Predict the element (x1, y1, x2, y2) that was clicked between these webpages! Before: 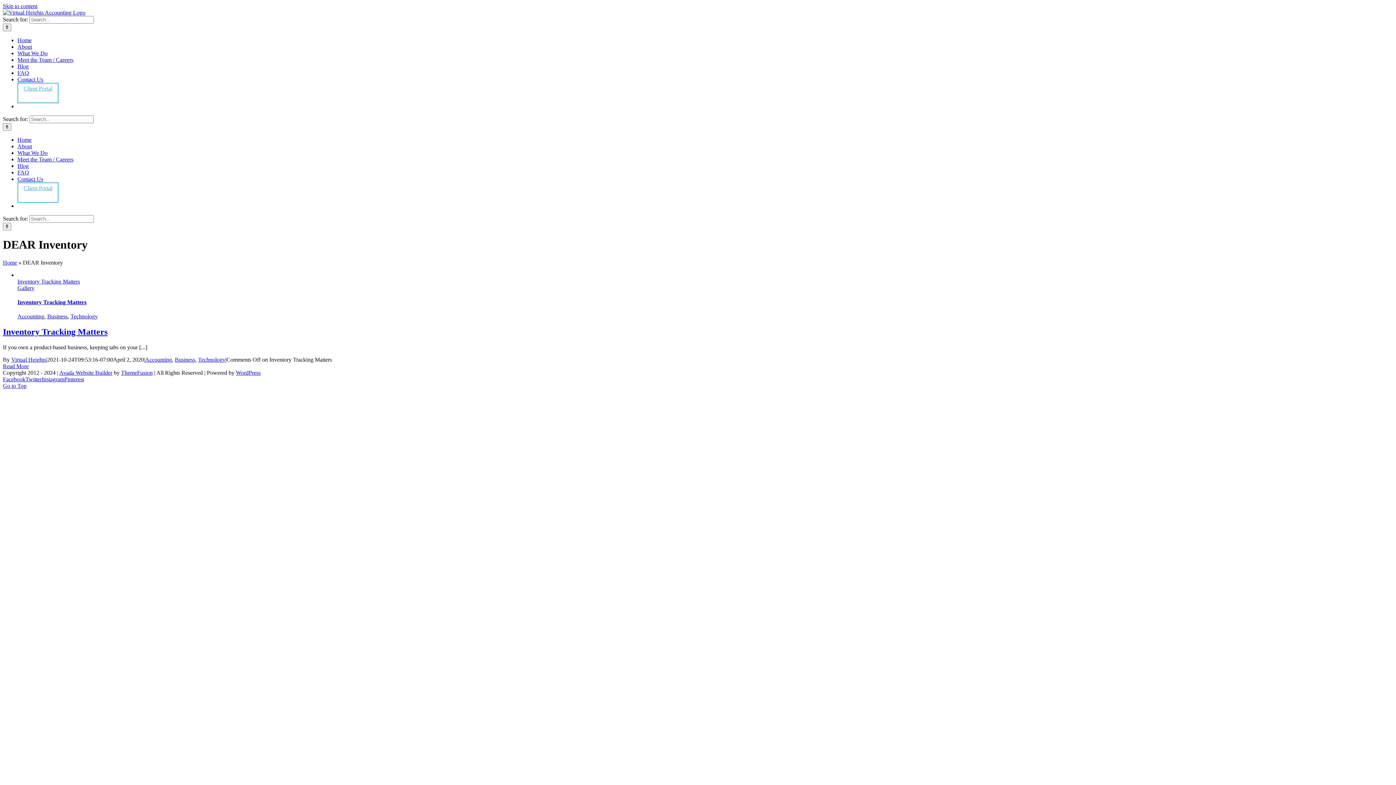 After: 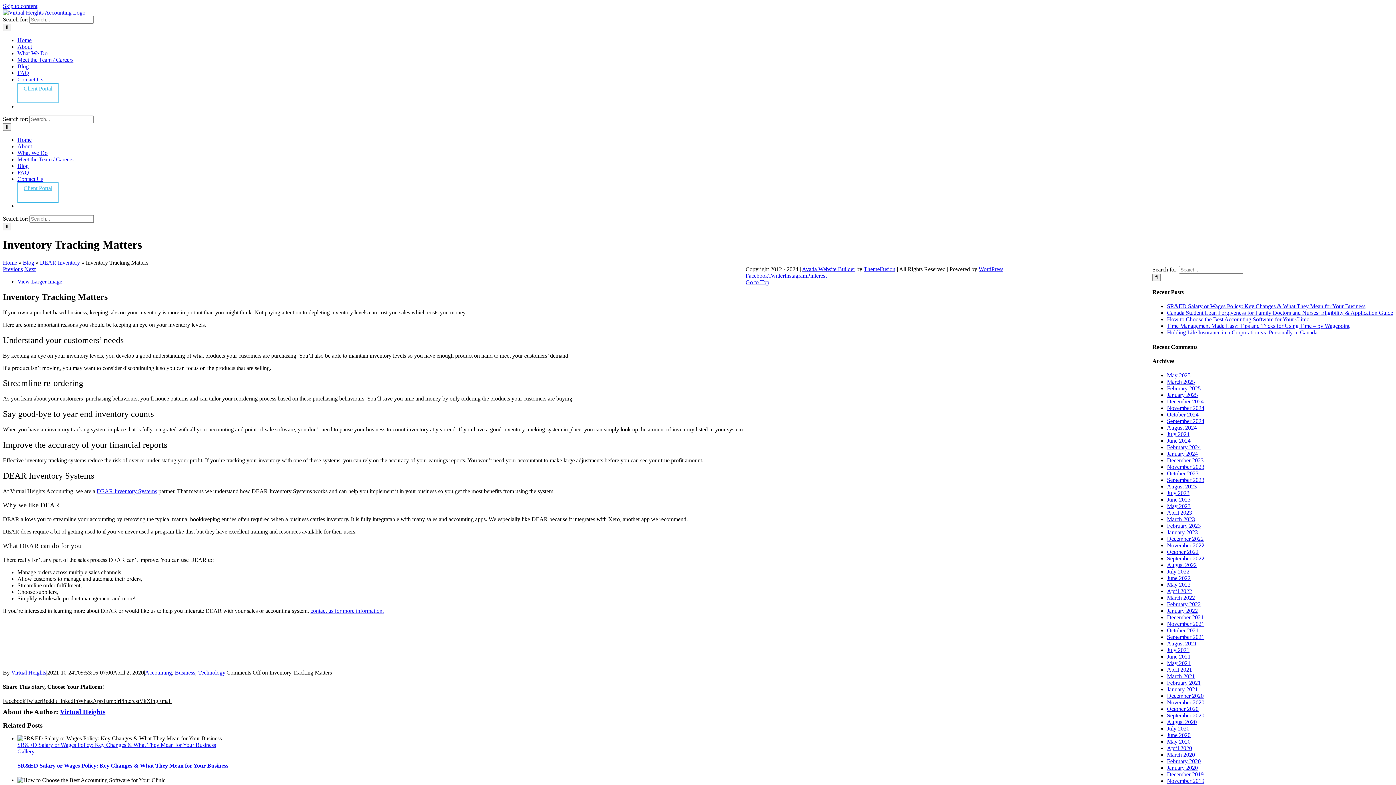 Action: label: Inventory Tracking Matters bbox: (17, 299, 86, 305)